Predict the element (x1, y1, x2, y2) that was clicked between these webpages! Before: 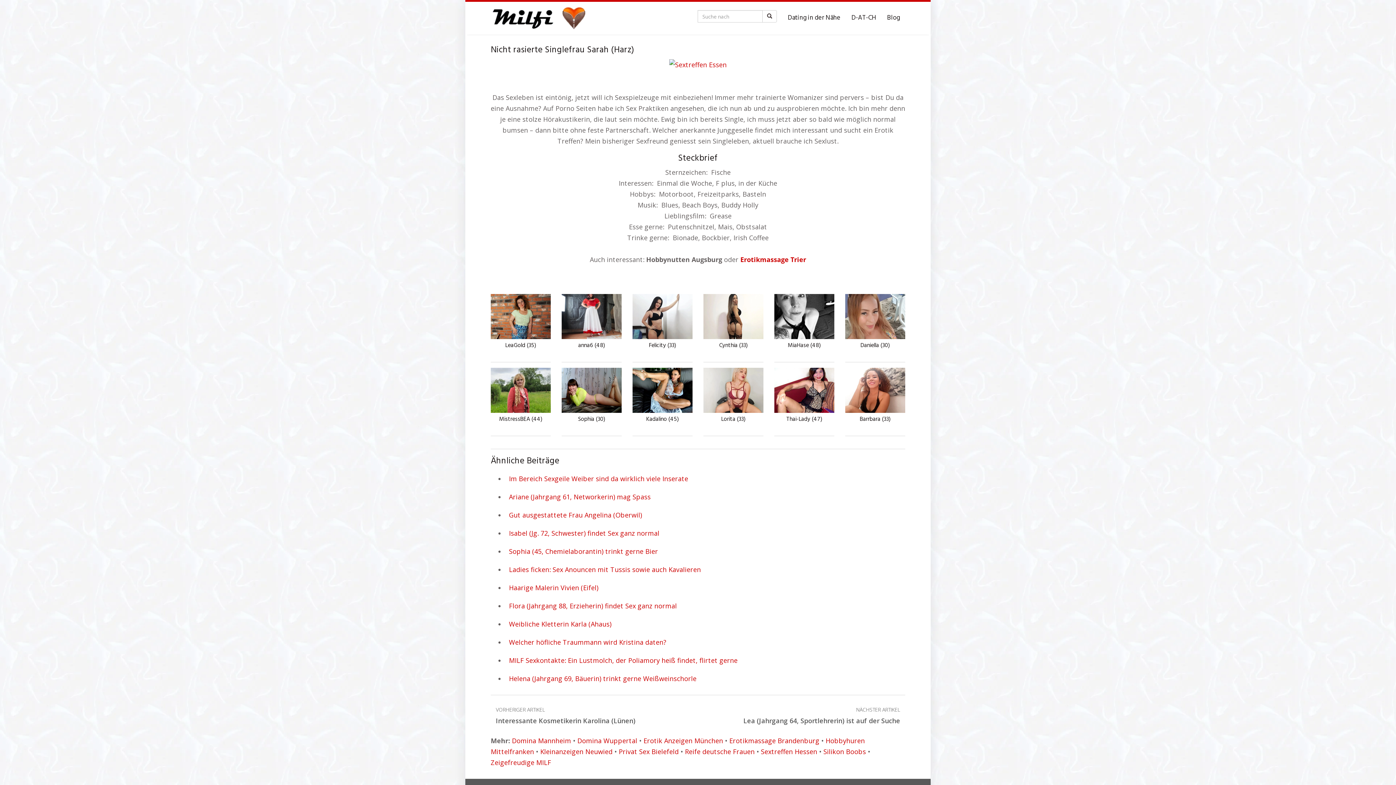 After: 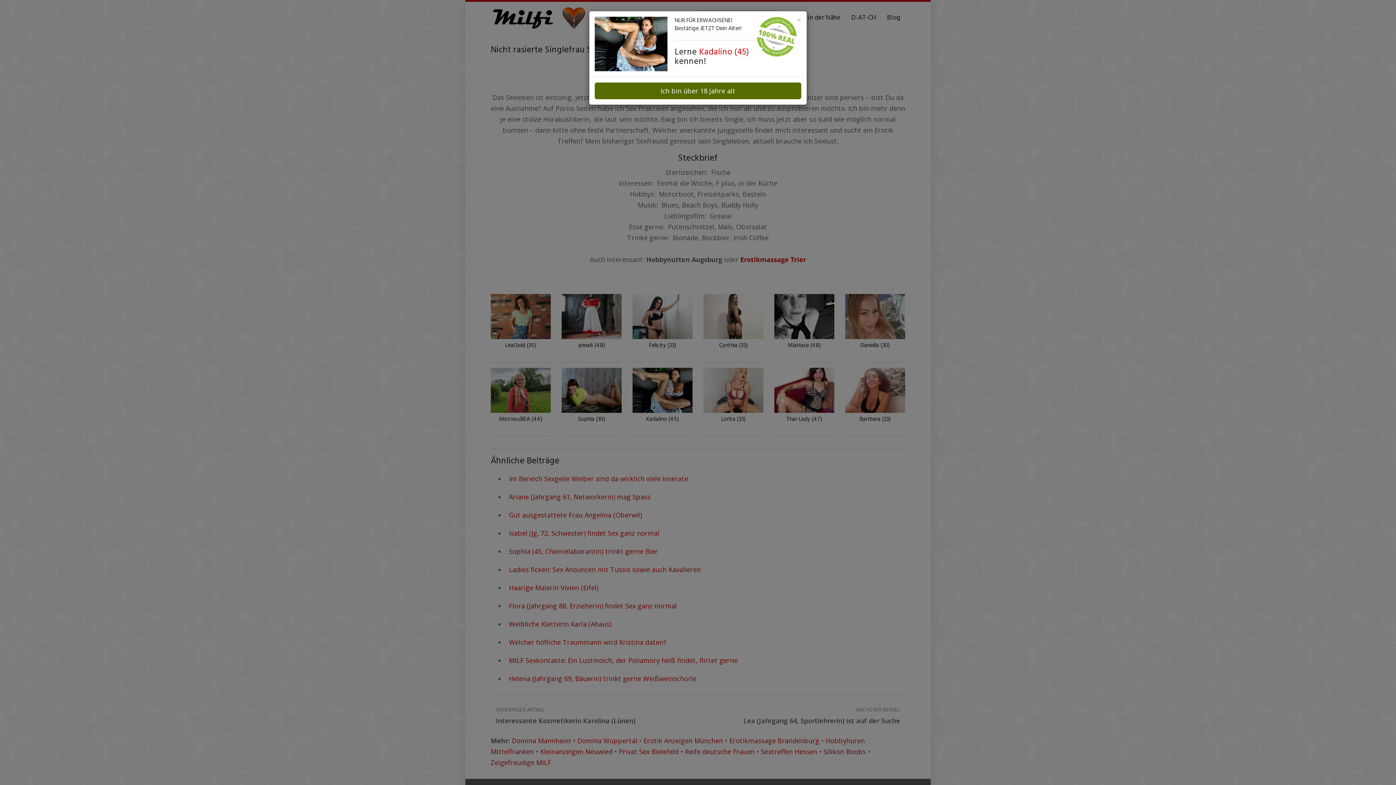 Action: bbox: (632, 416, 692, 424) label: Kadalino (45)